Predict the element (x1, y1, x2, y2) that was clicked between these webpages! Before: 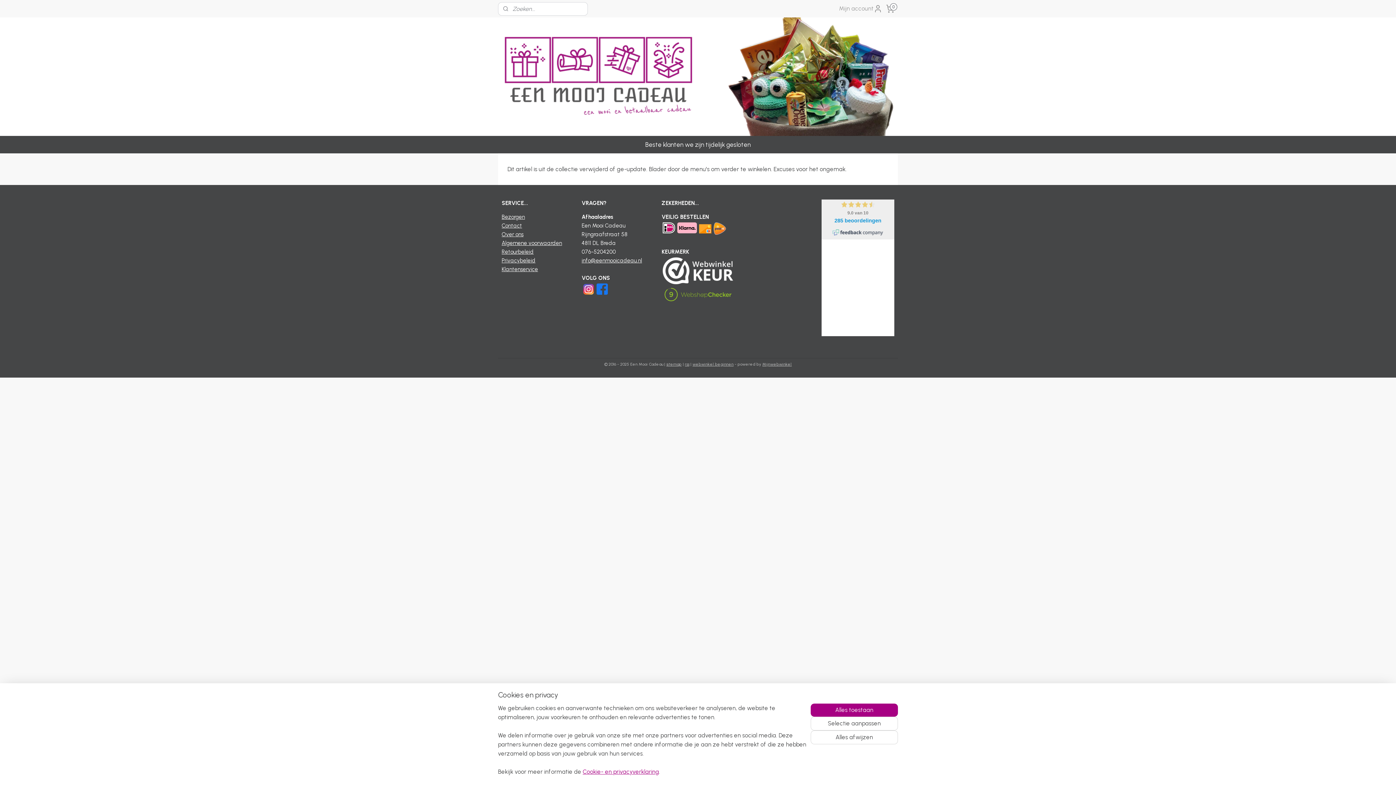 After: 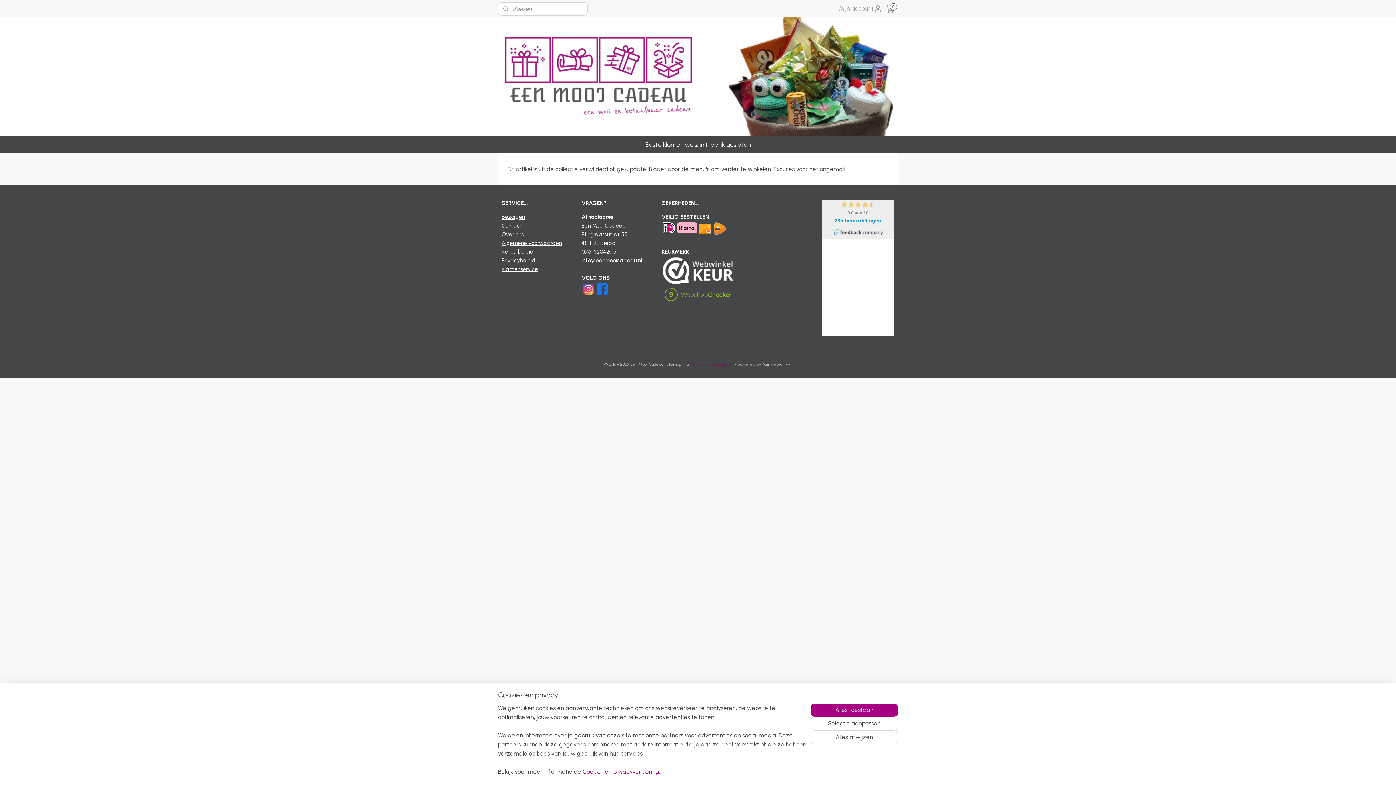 Action: label: webwinkel beginnen bbox: (692, 362, 733, 366)